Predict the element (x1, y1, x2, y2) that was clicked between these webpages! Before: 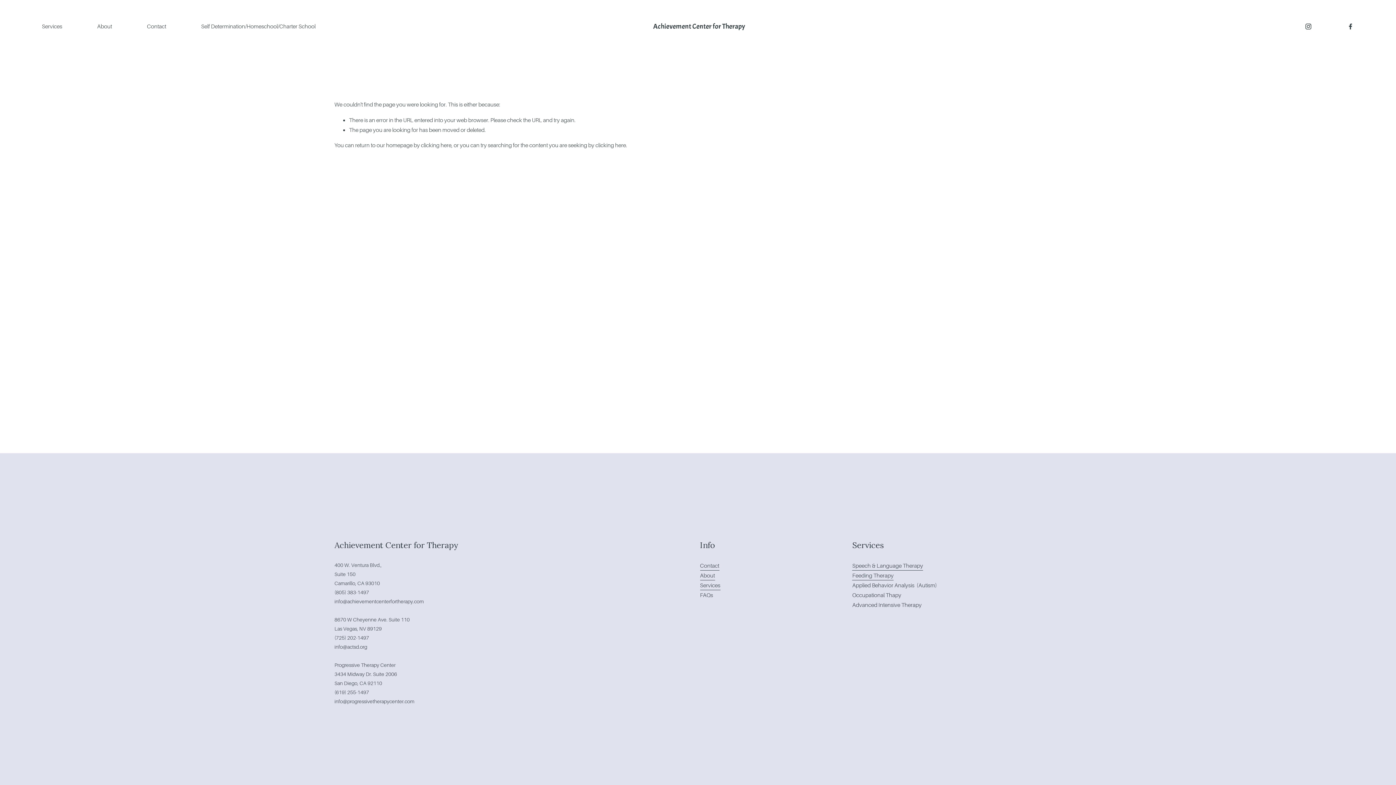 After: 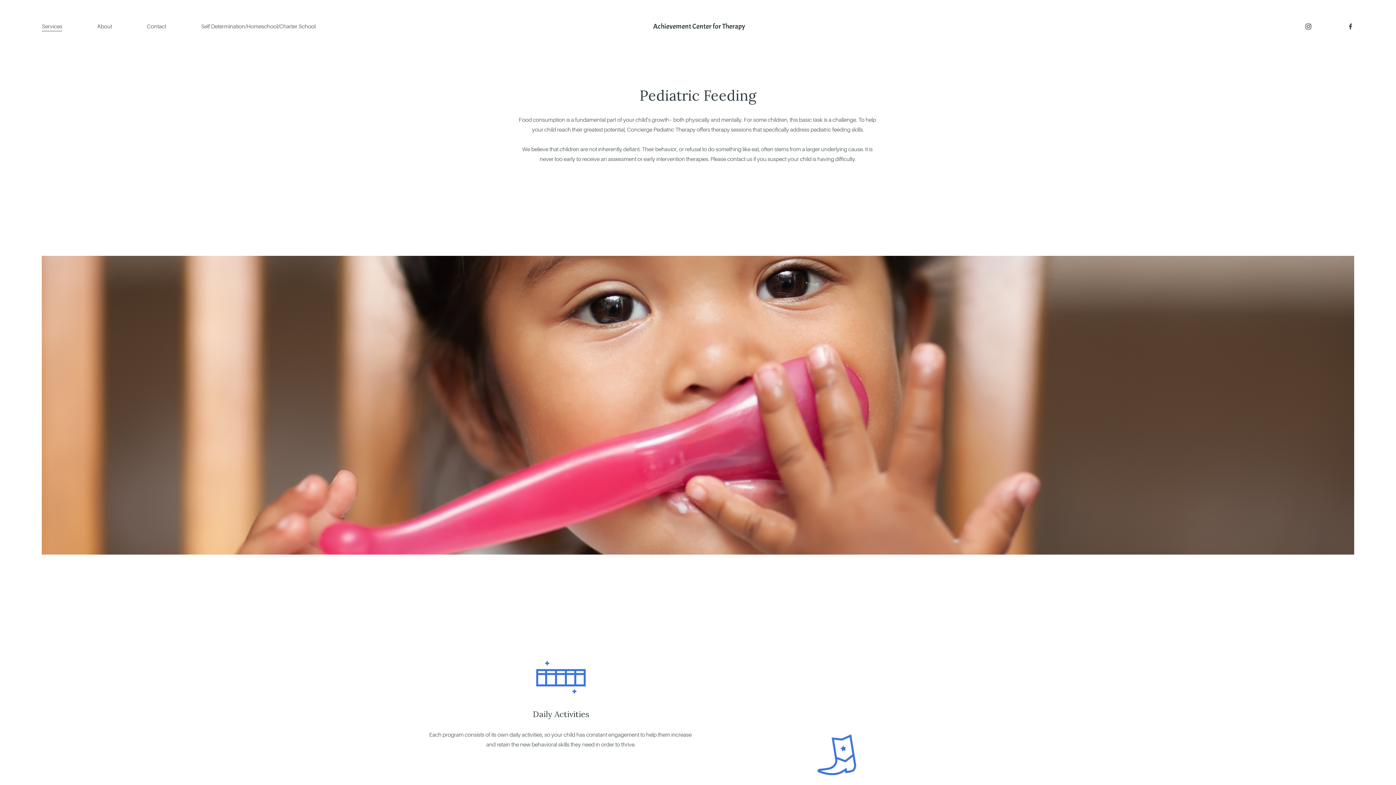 Action: bbox: (852, 570, 893, 580) label: Feeding Therapy